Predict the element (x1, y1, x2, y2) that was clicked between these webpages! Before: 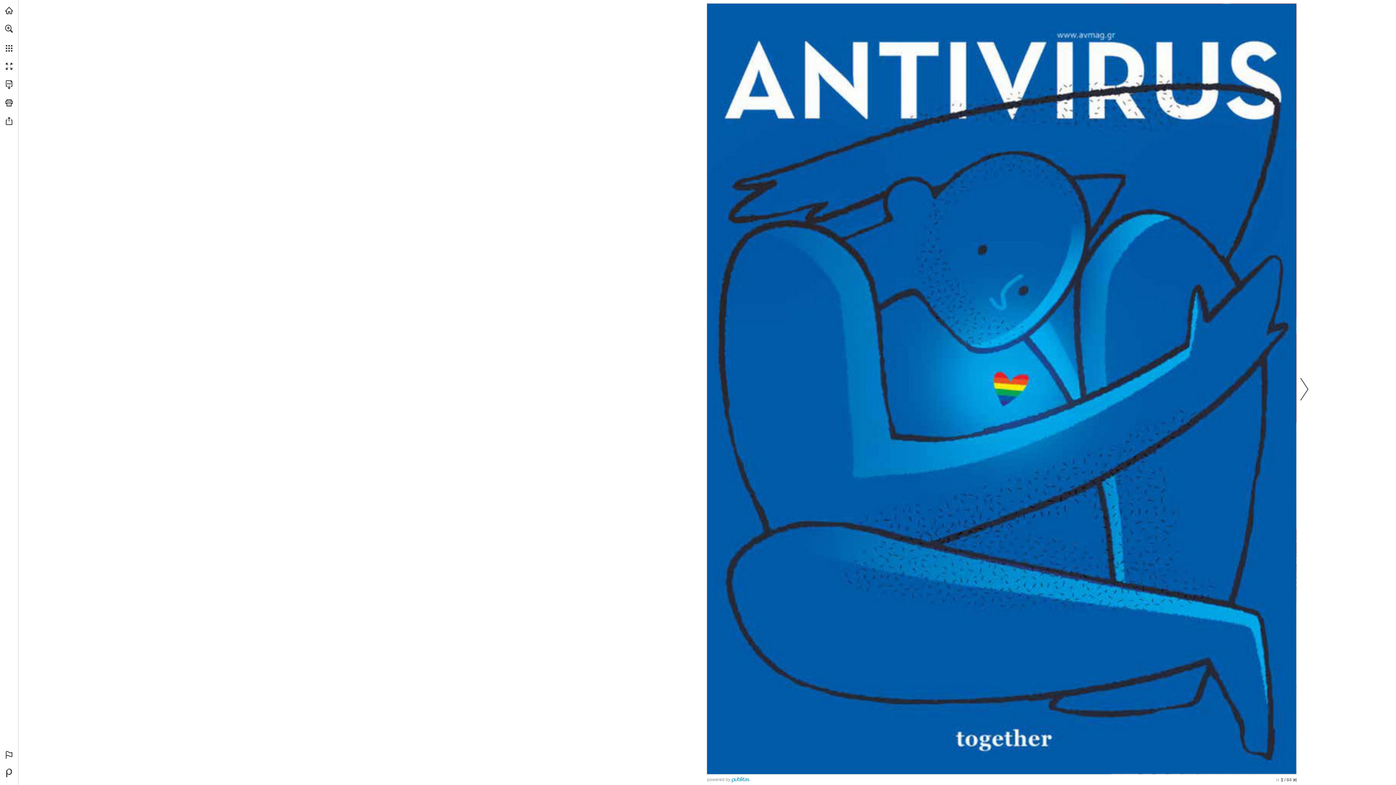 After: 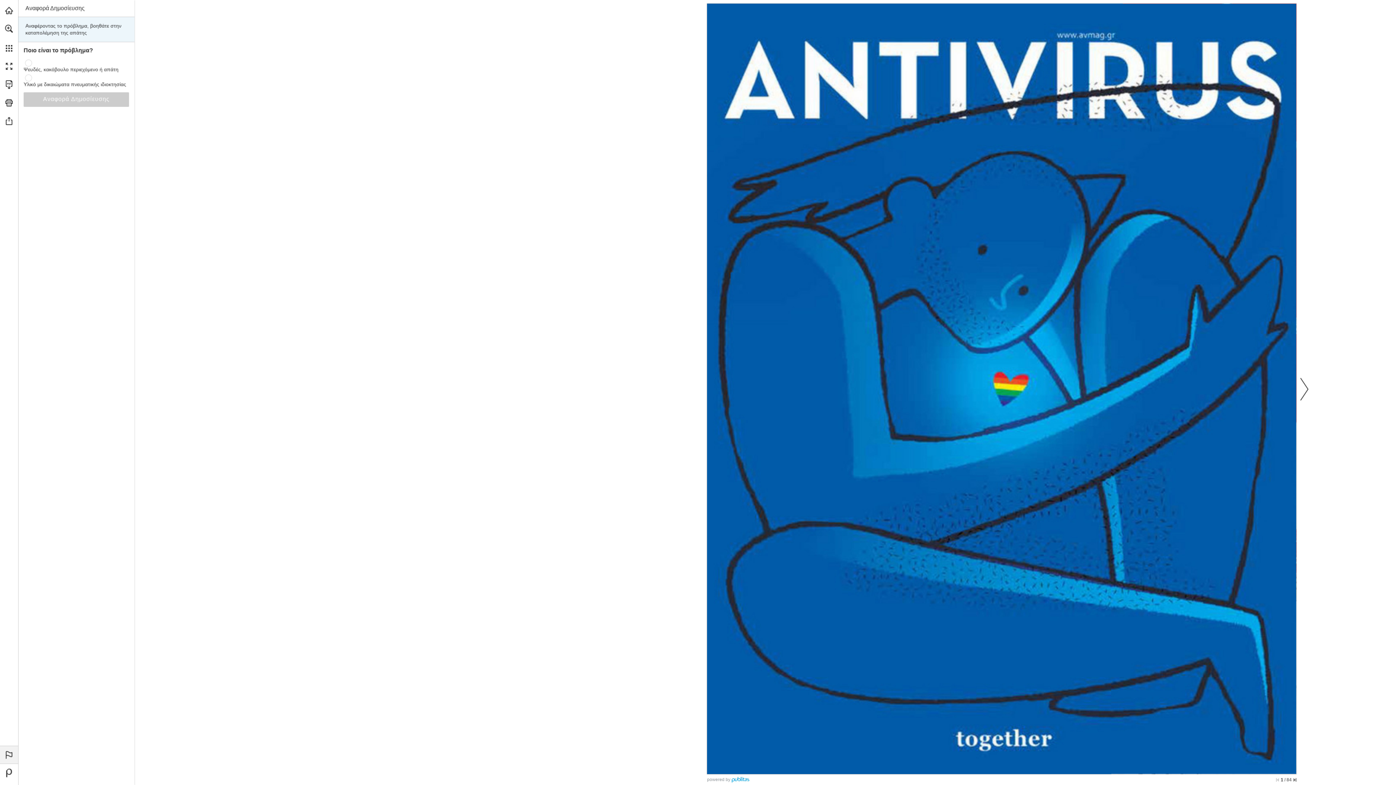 Action: bbox: (0, 746, 18, 764) label: Report malicious or copyright content